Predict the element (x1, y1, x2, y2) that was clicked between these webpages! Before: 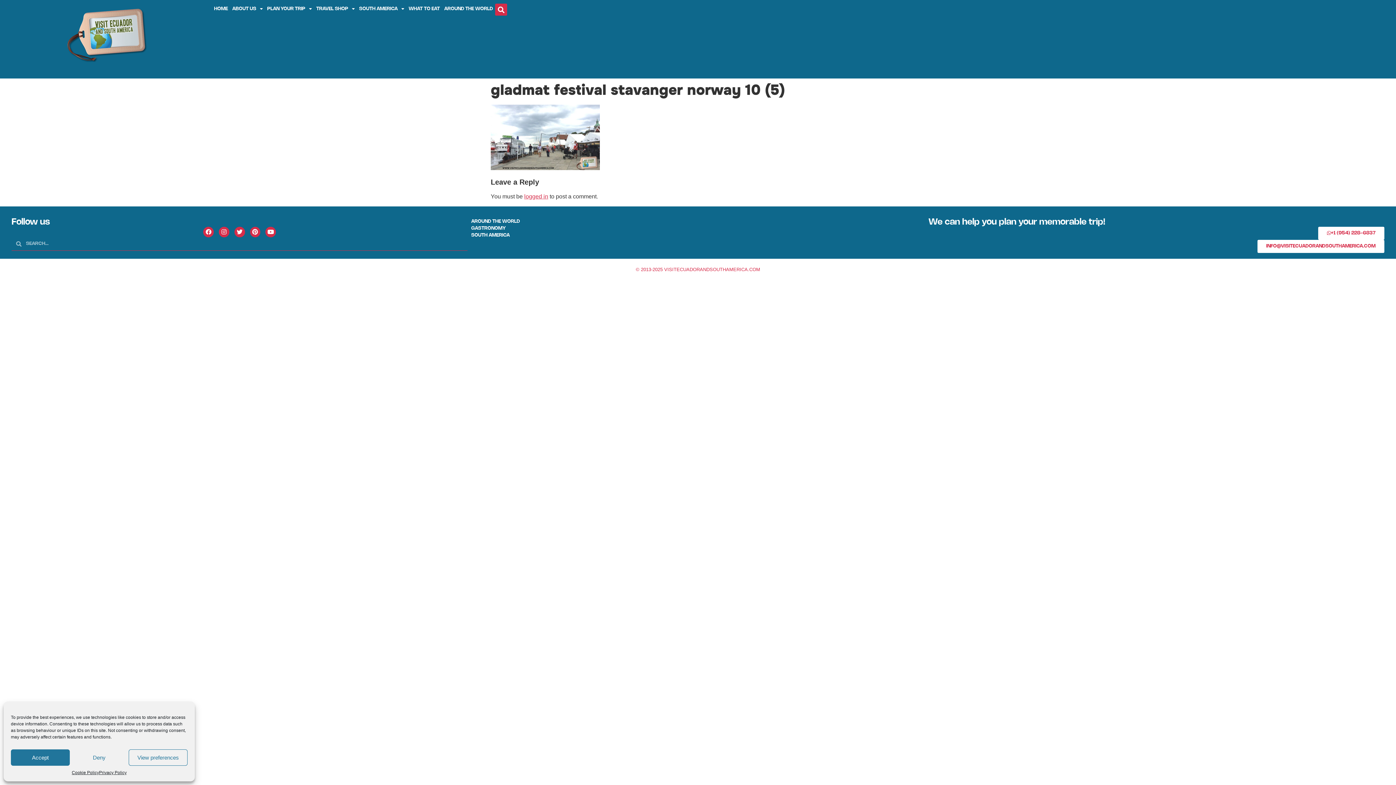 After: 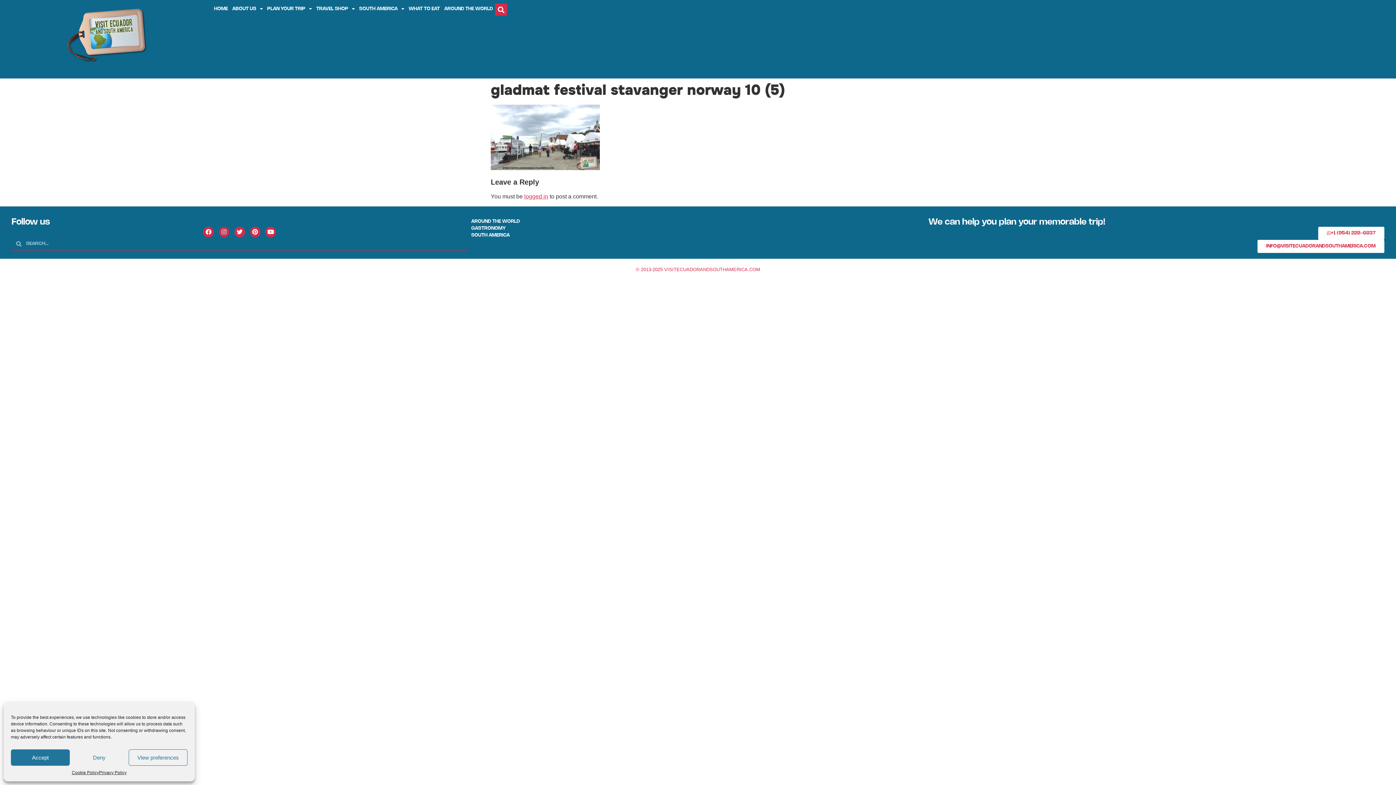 Action: label: Instagram bbox: (218, 226, 229, 237)